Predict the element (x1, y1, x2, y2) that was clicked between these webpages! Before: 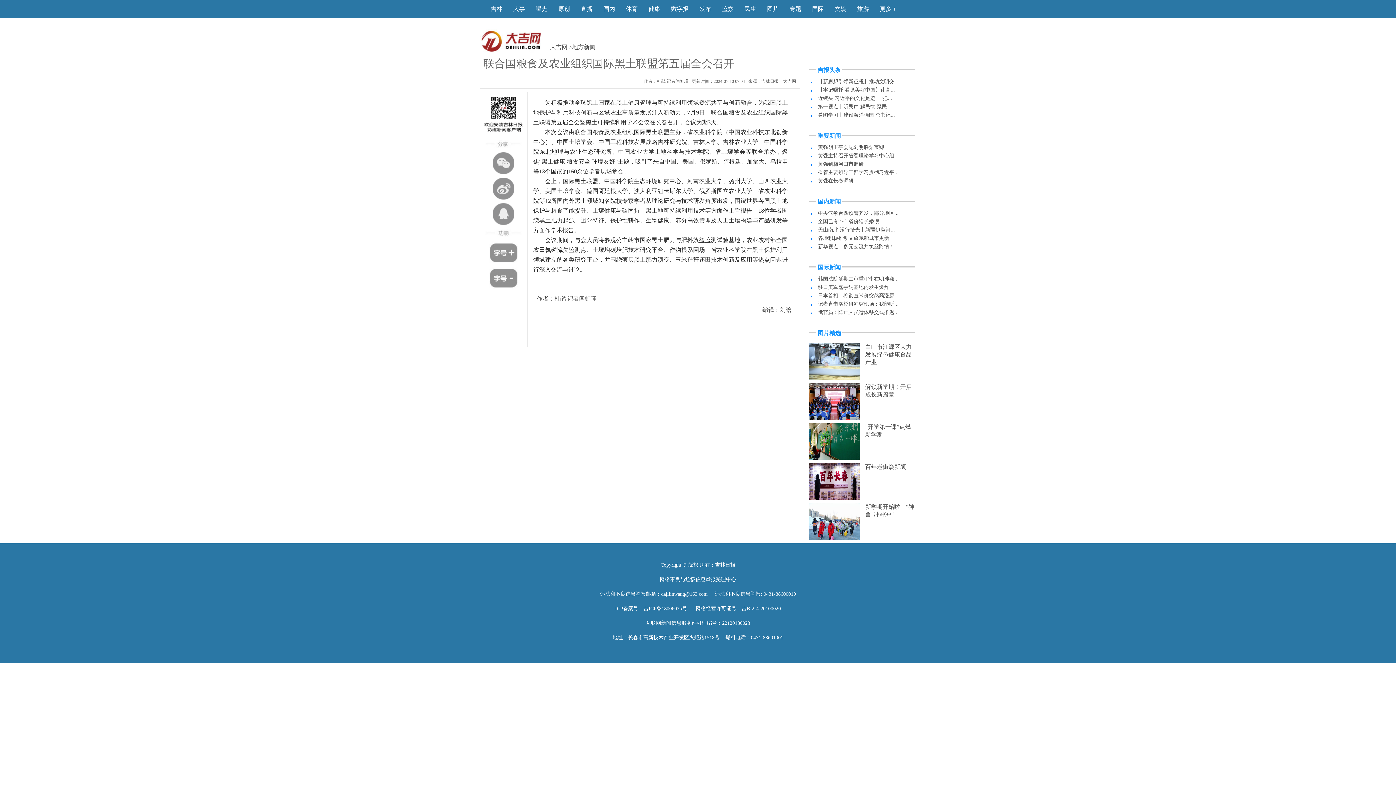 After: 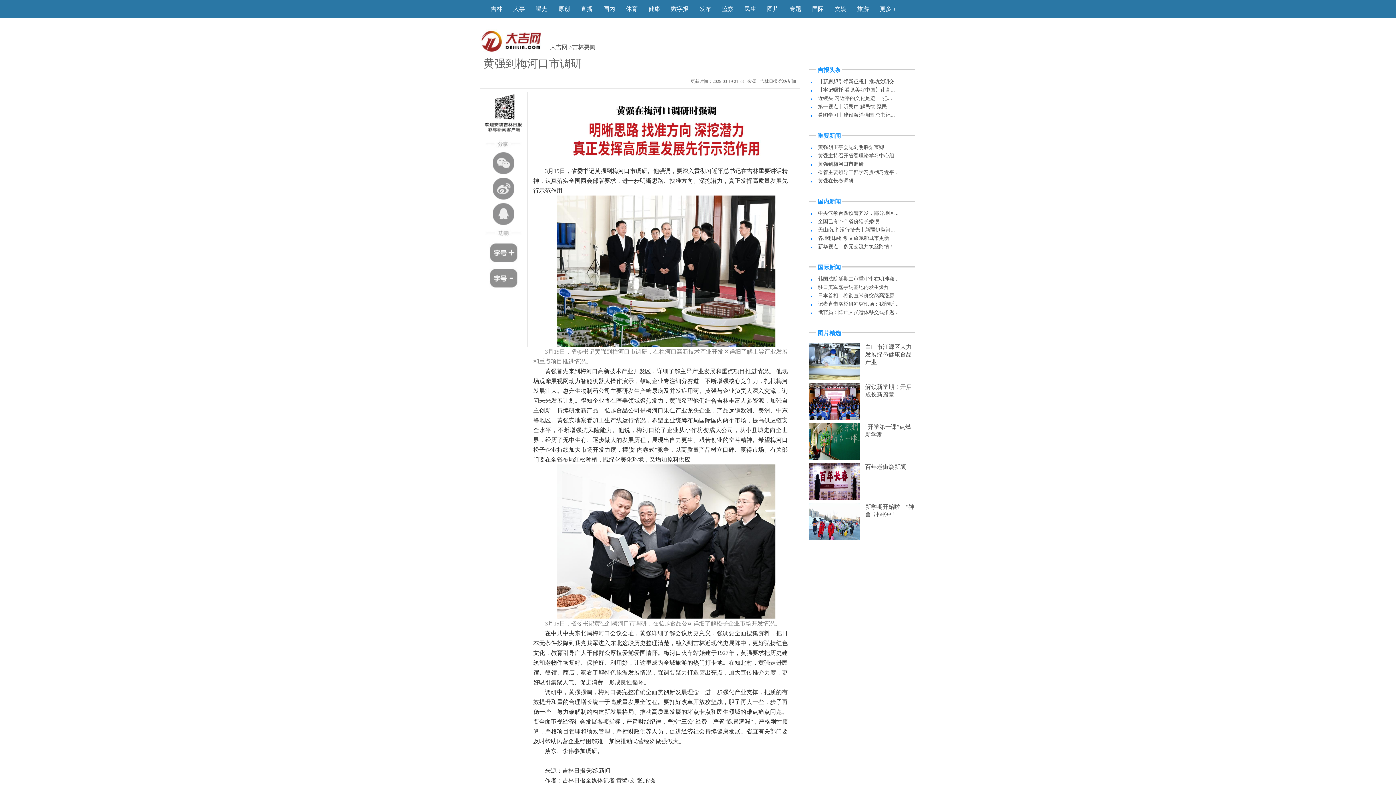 Action: label: 黄强到梅河口市调研 bbox: (818, 161, 864, 166)